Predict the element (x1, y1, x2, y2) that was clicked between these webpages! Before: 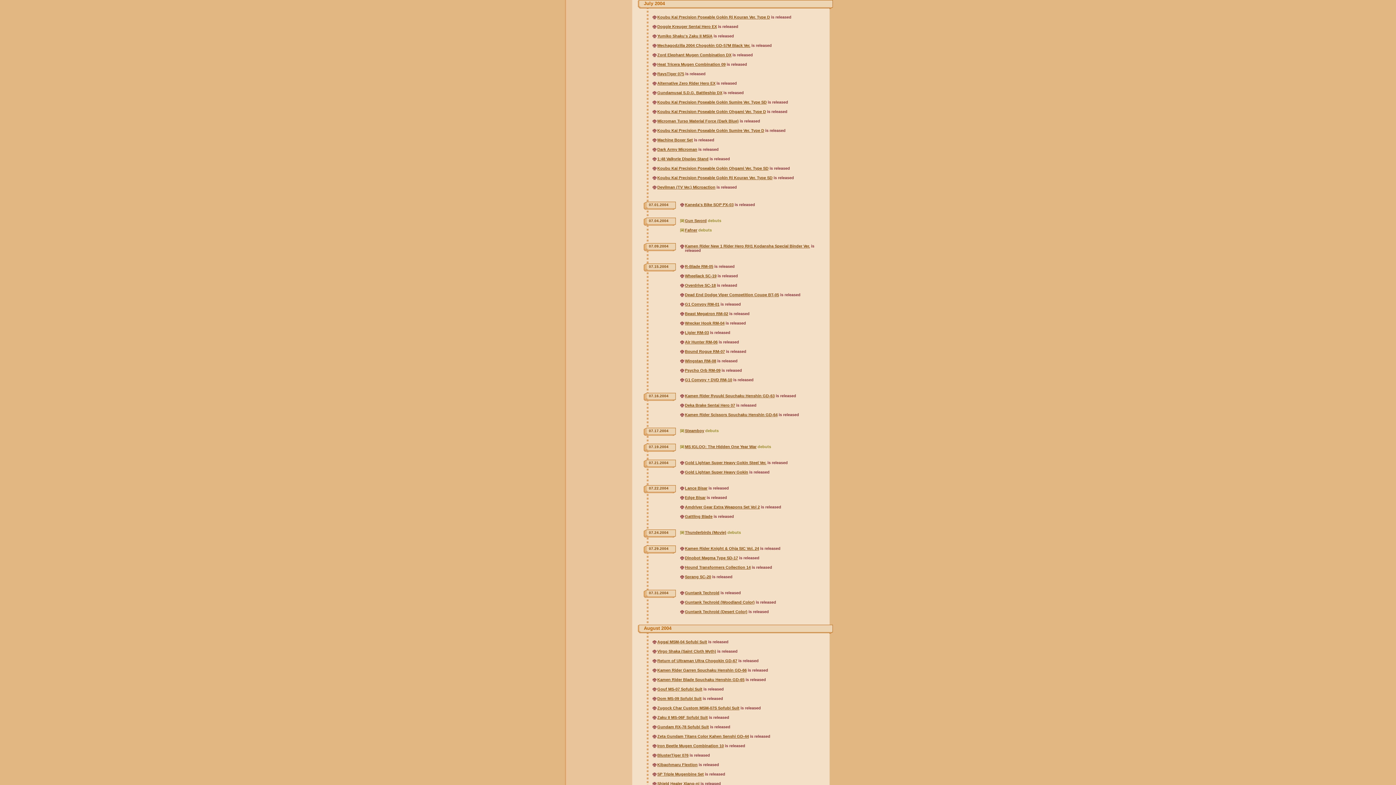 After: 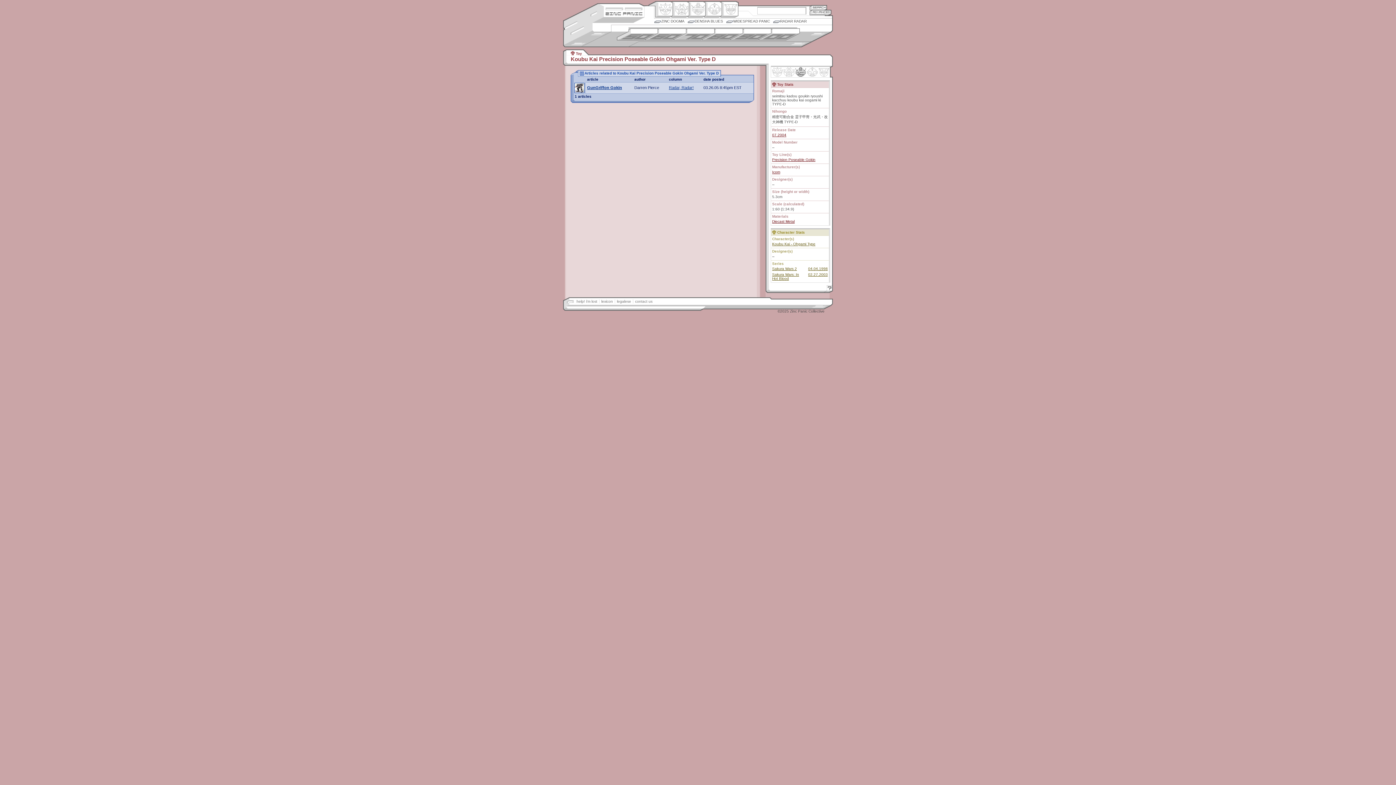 Action: bbox: (657, 109, 766, 113) label: Koubu Kai Precision Poseable Gokin Ohgami Ver. Type D